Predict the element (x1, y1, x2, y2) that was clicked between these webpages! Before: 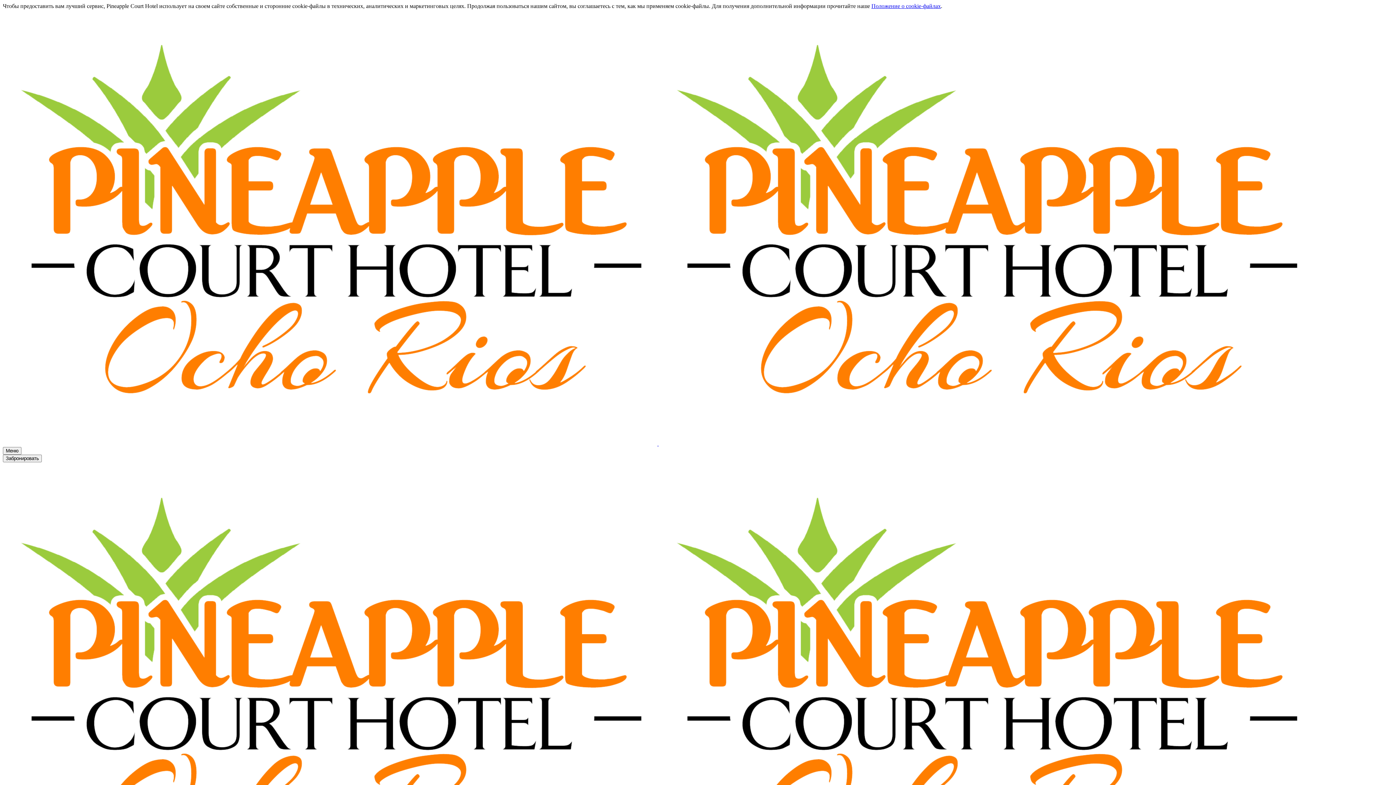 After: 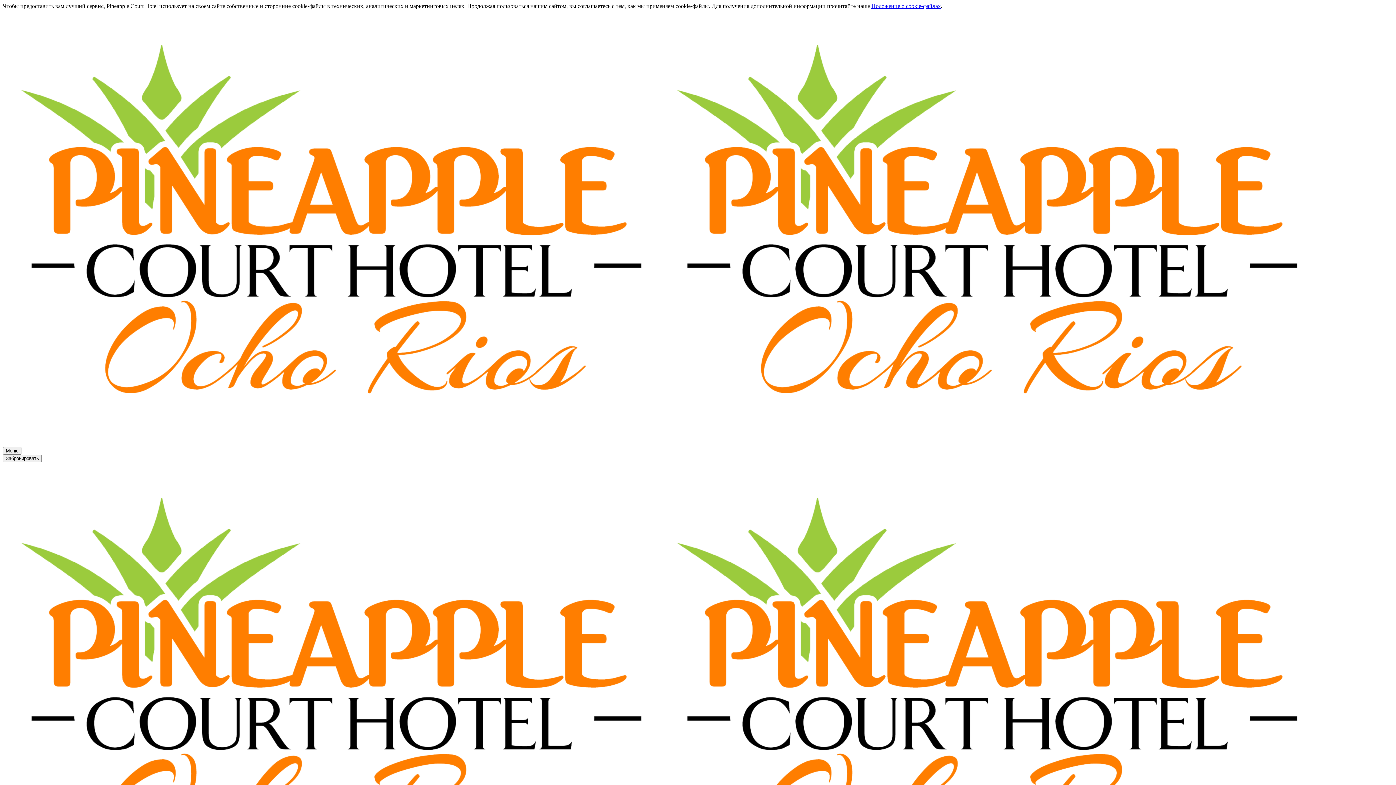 Action: label:   bbox: (2, 440, 1313, 446)